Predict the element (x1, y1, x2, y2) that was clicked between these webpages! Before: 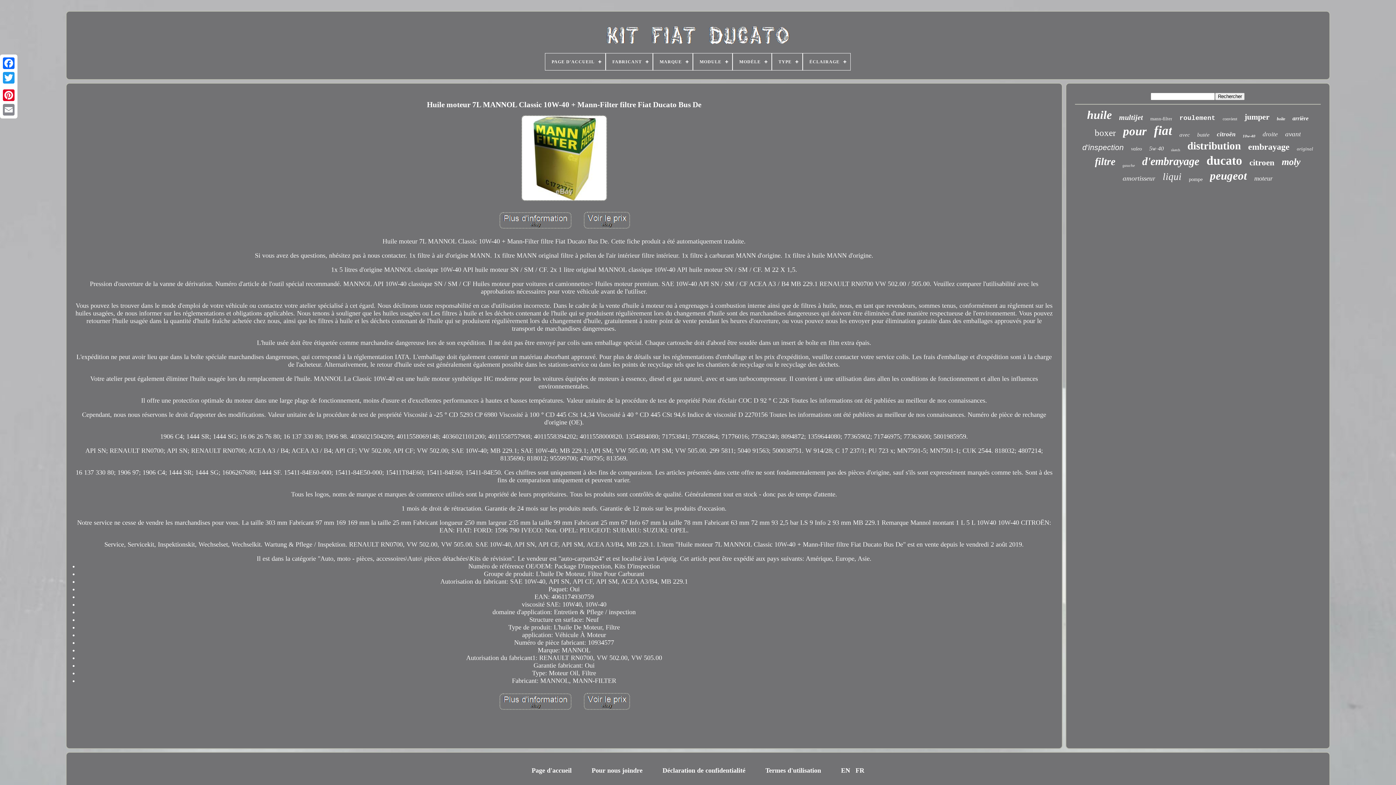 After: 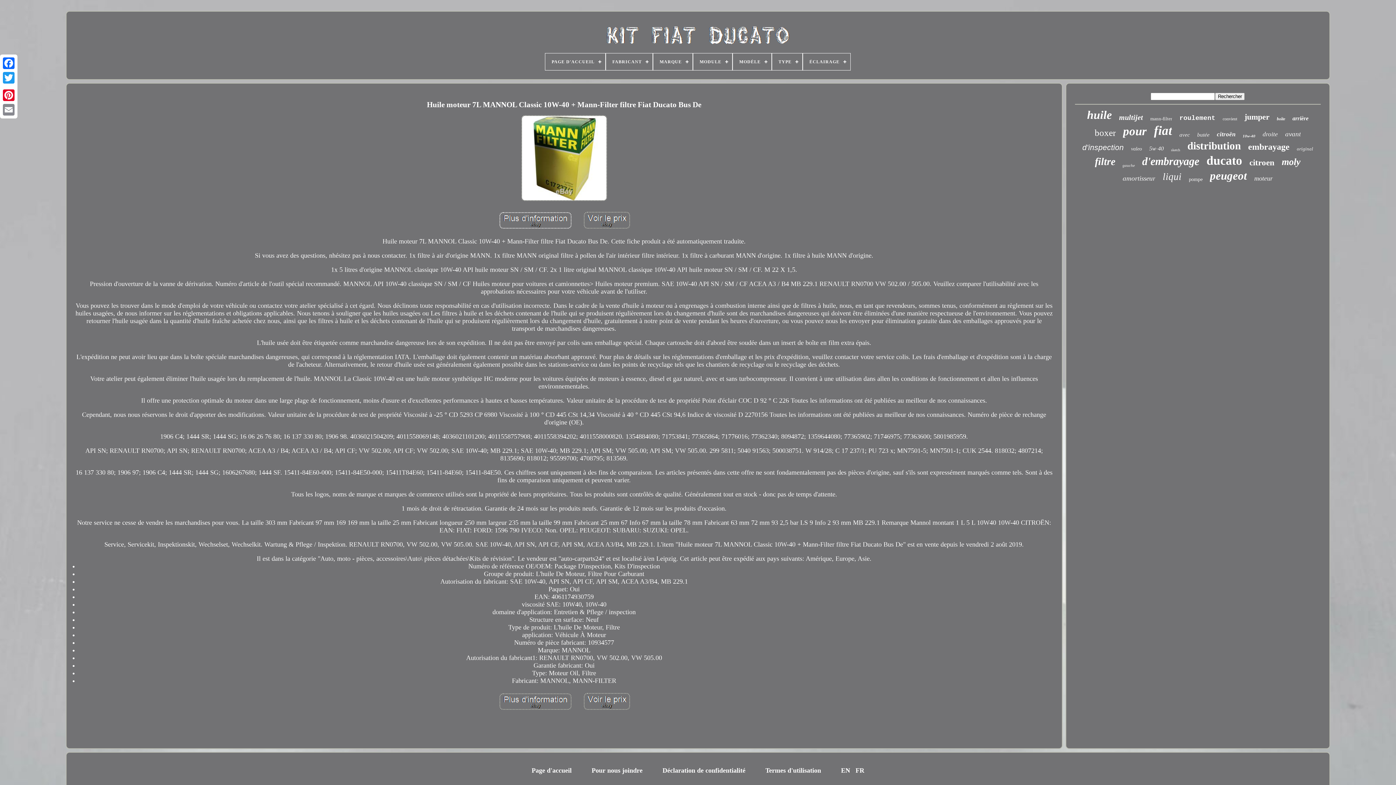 Action: bbox: (496, 211, 575, 231)